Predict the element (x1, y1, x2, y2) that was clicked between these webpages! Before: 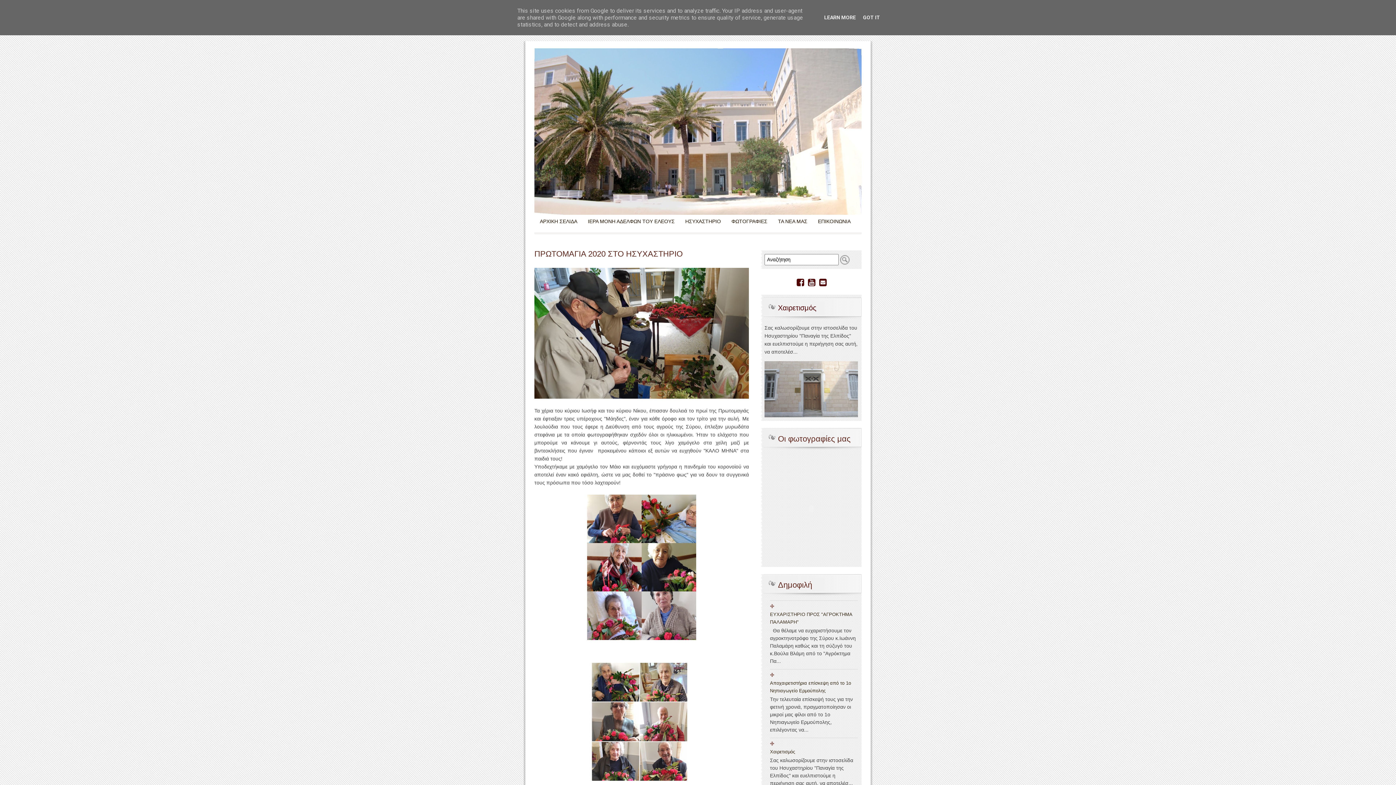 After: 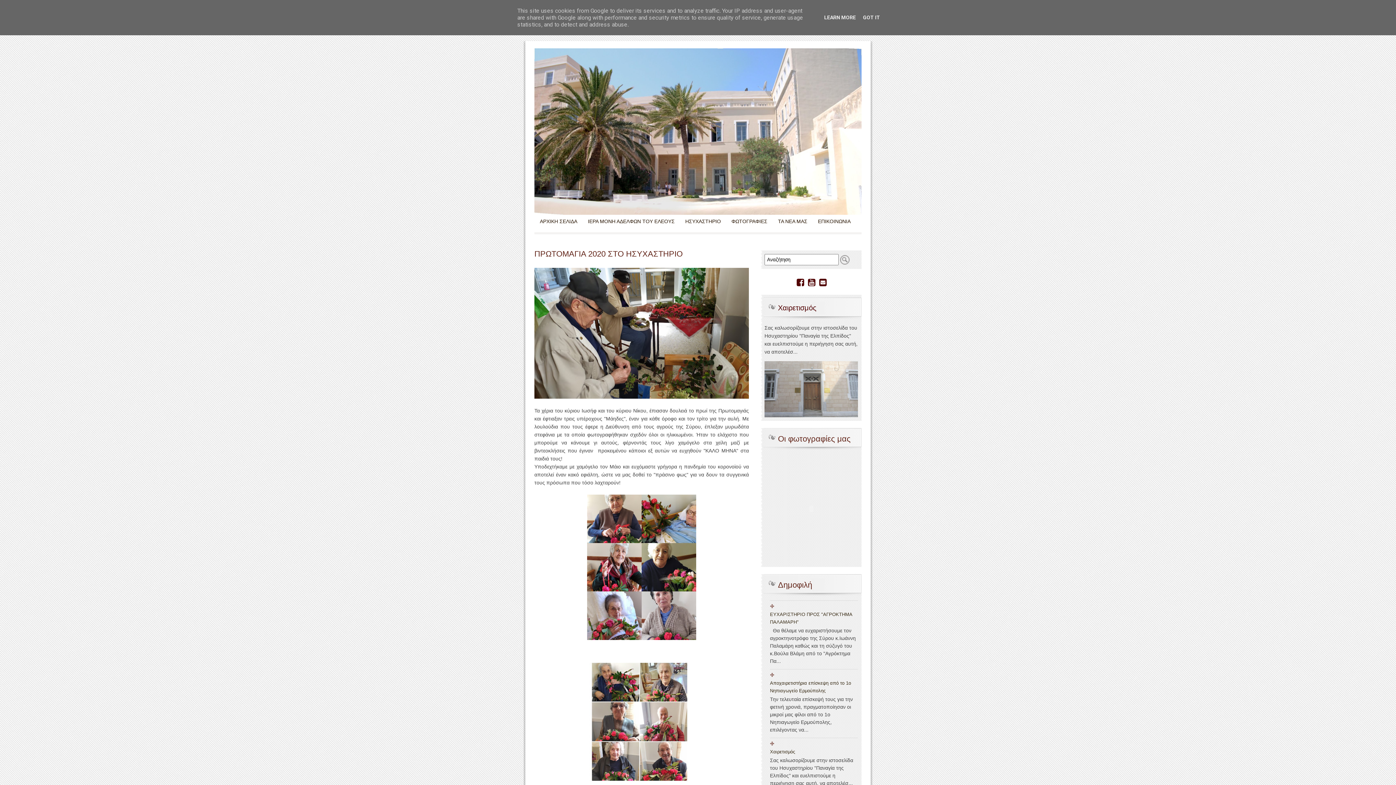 Action: bbox: (808, 276, 815, 289)